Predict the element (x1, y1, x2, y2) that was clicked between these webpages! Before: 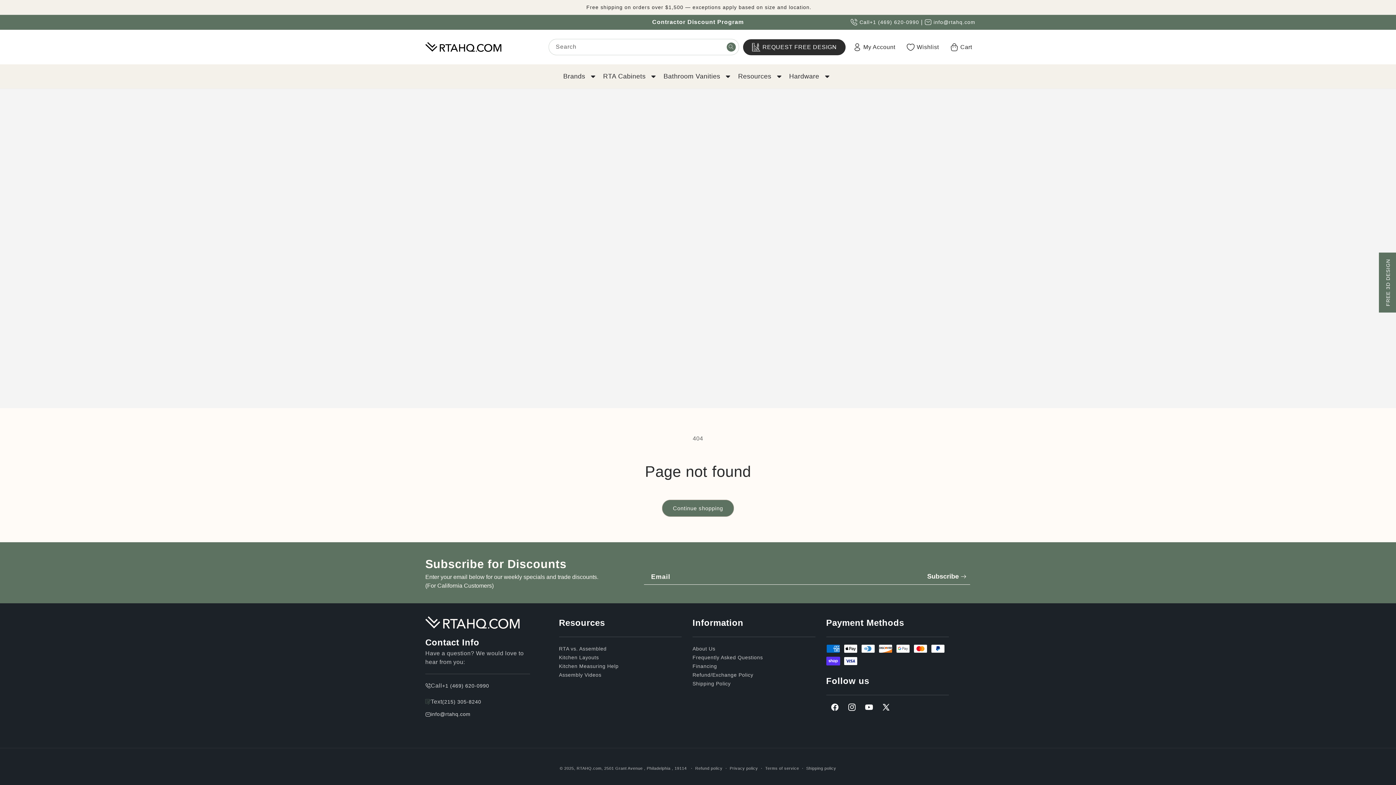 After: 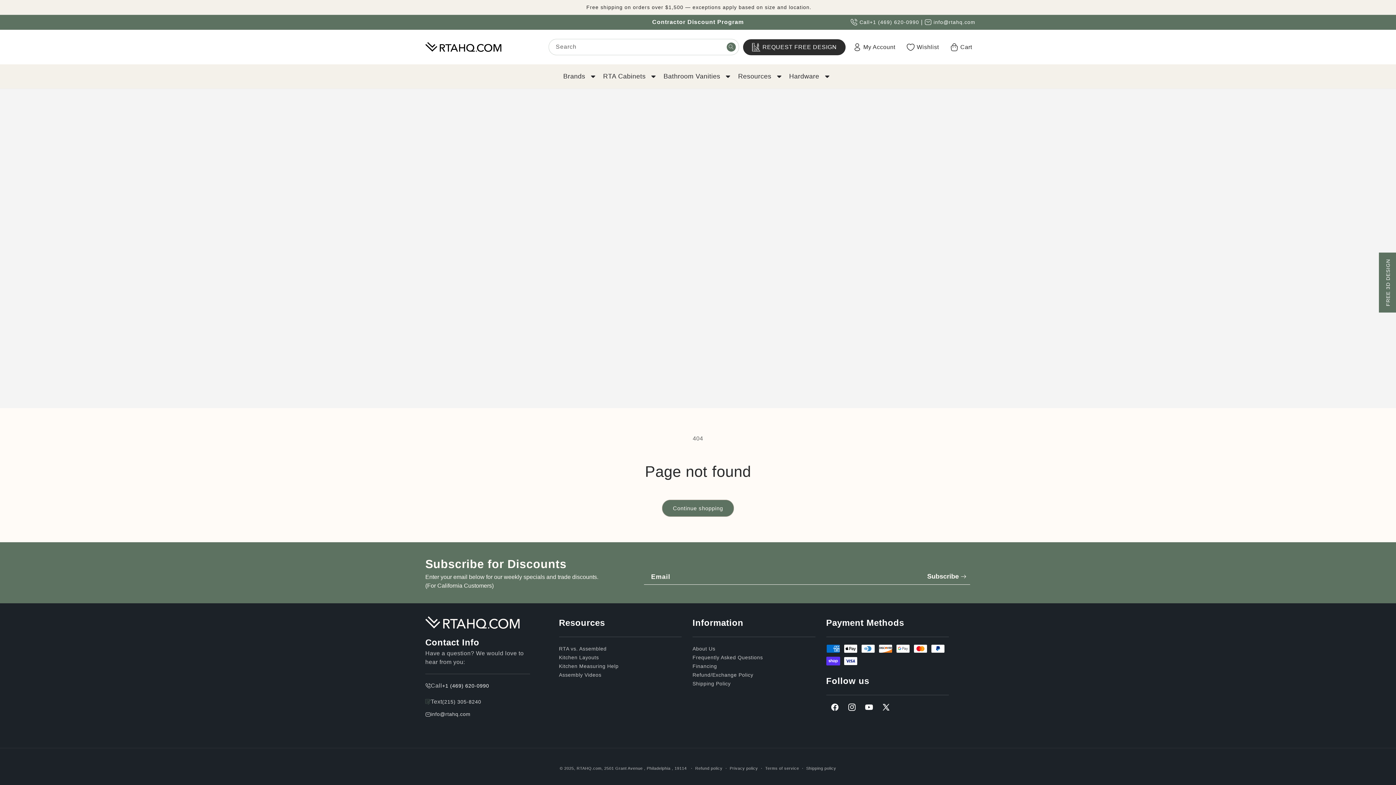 Action: label: +1 (469) 620-0990 bbox: (442, 681, 489, 690)